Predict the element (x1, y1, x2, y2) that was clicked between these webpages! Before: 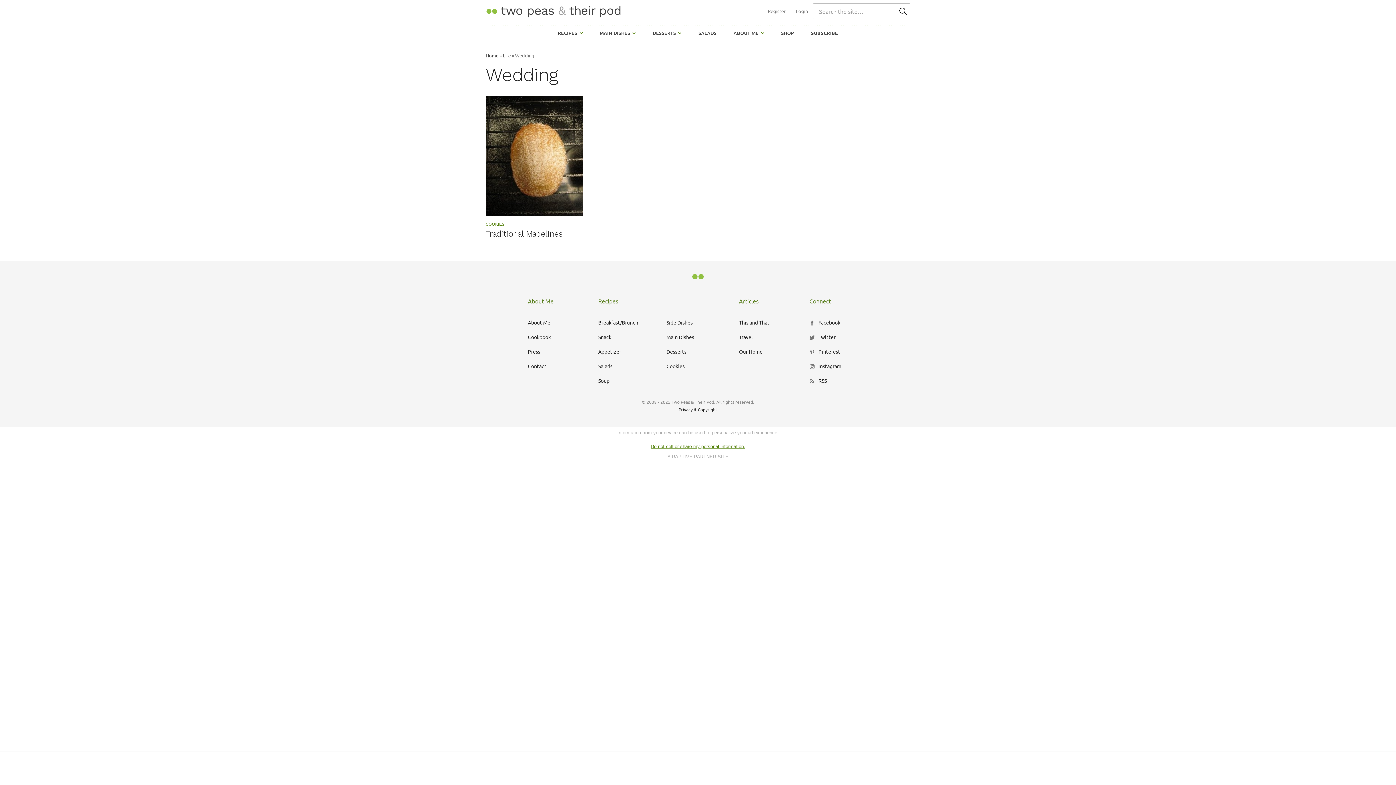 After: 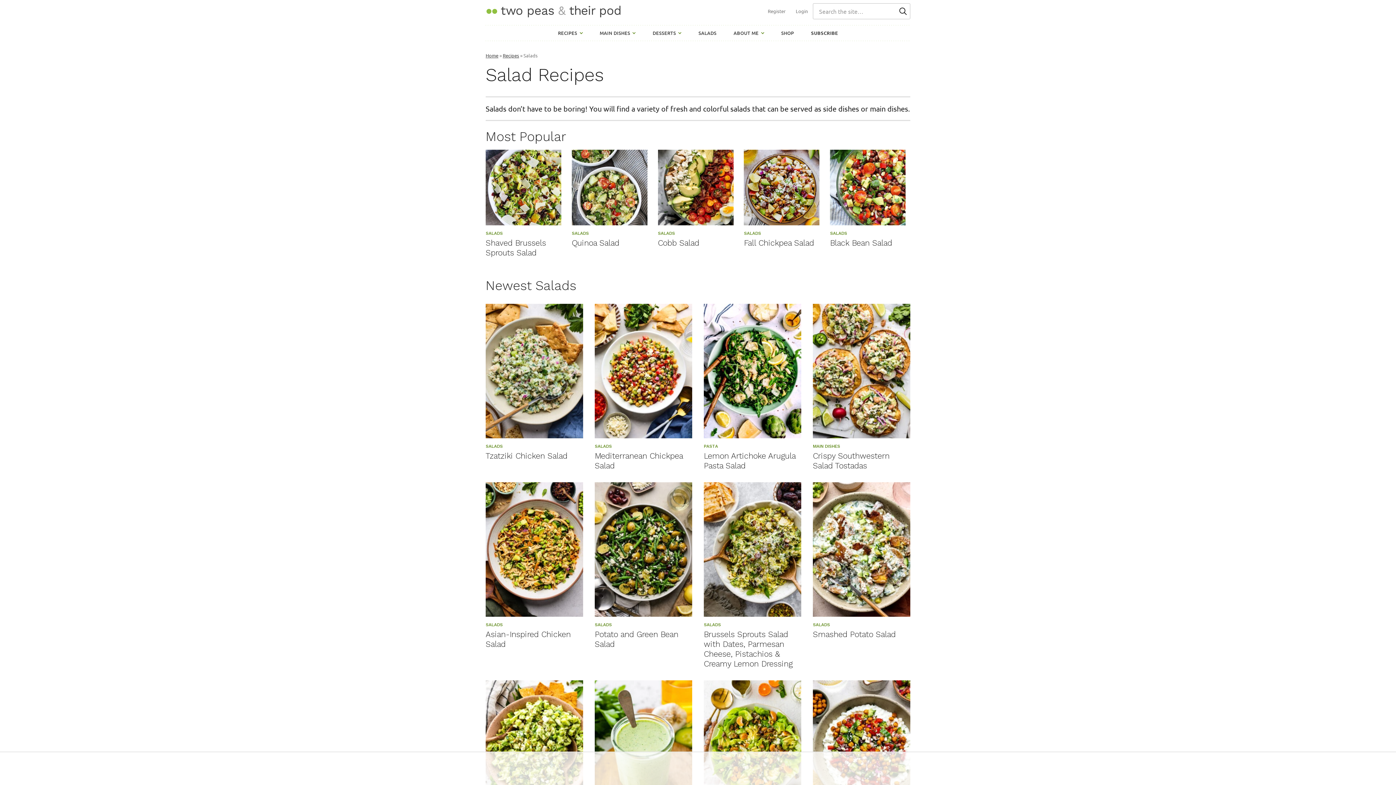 Action: label: Salads bbox: (598, 362, 612, 369)